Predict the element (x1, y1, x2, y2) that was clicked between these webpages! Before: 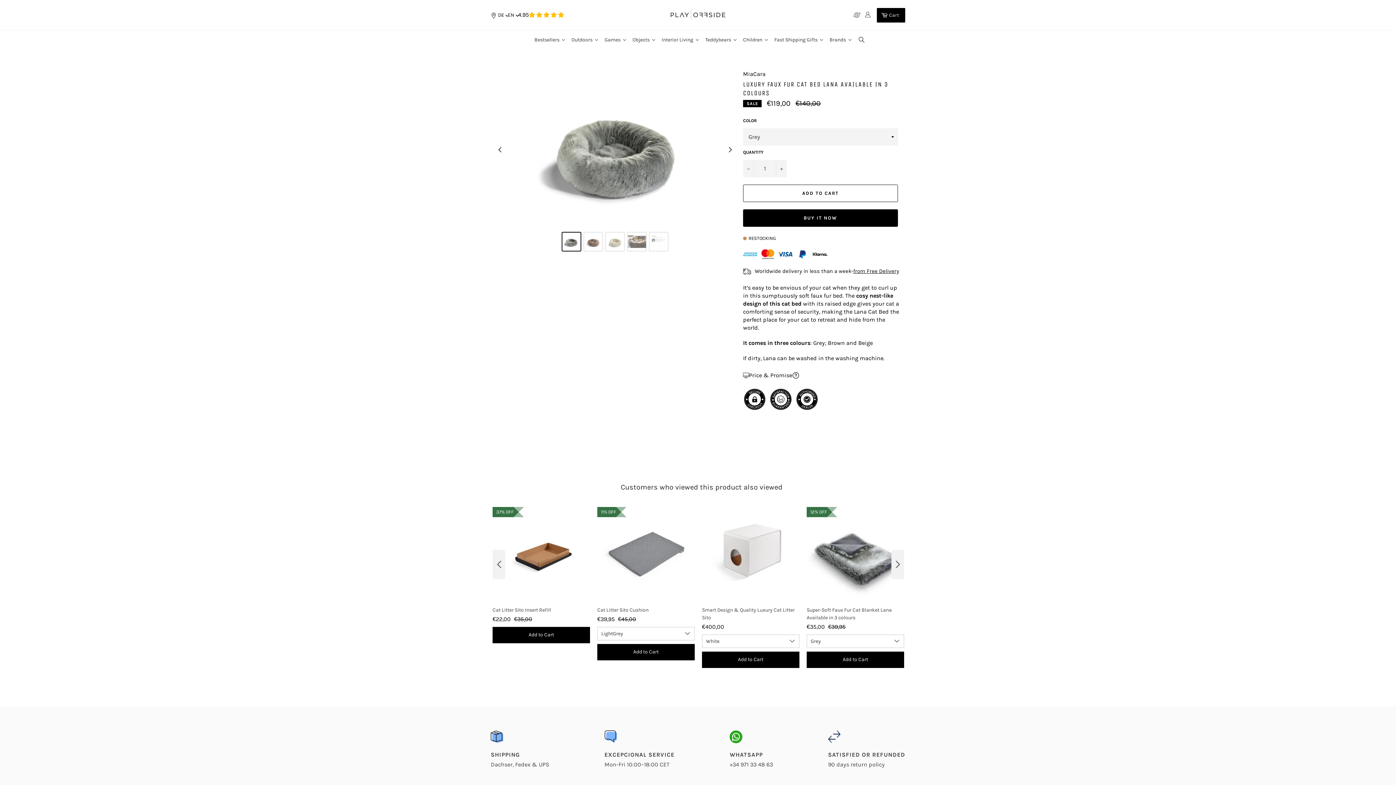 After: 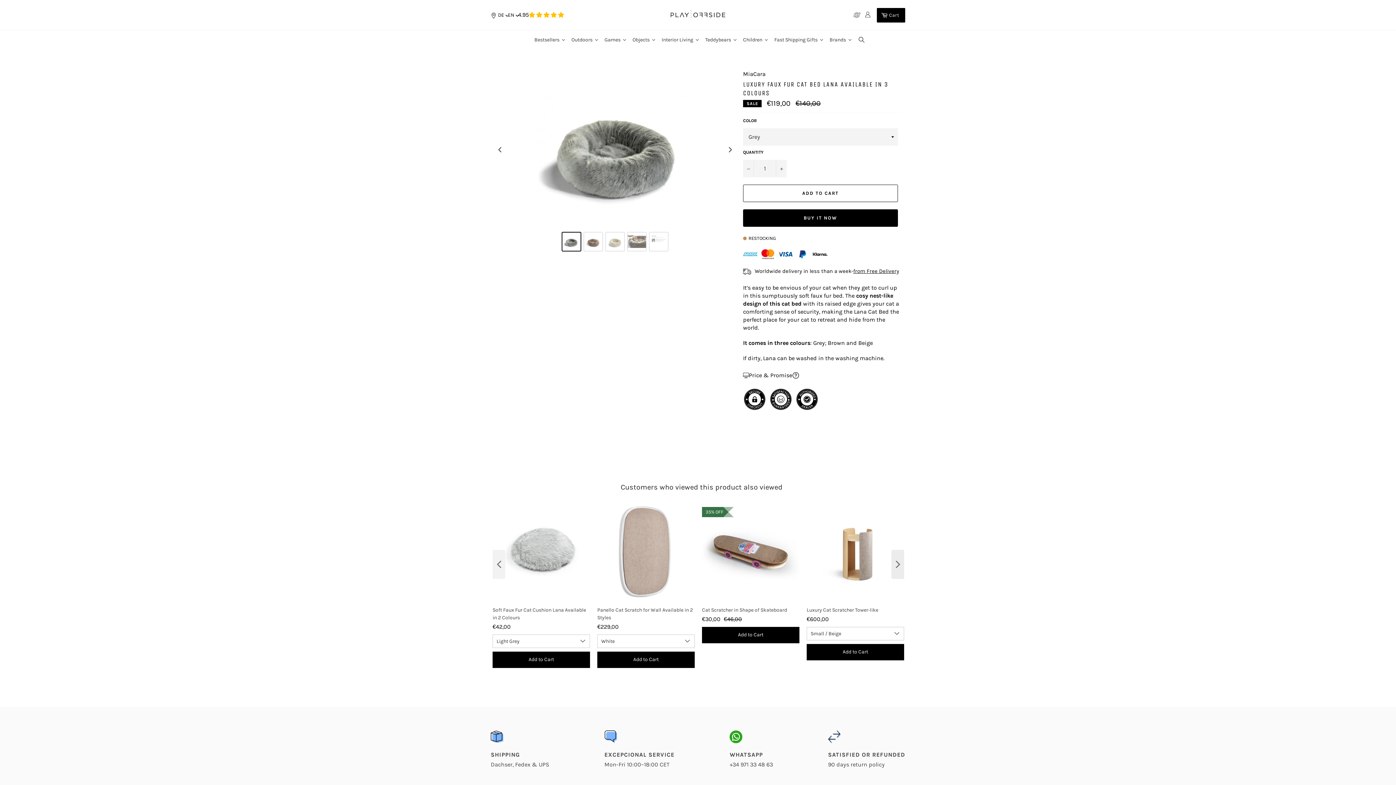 Action: bbox: (891, 550, 904, 579)